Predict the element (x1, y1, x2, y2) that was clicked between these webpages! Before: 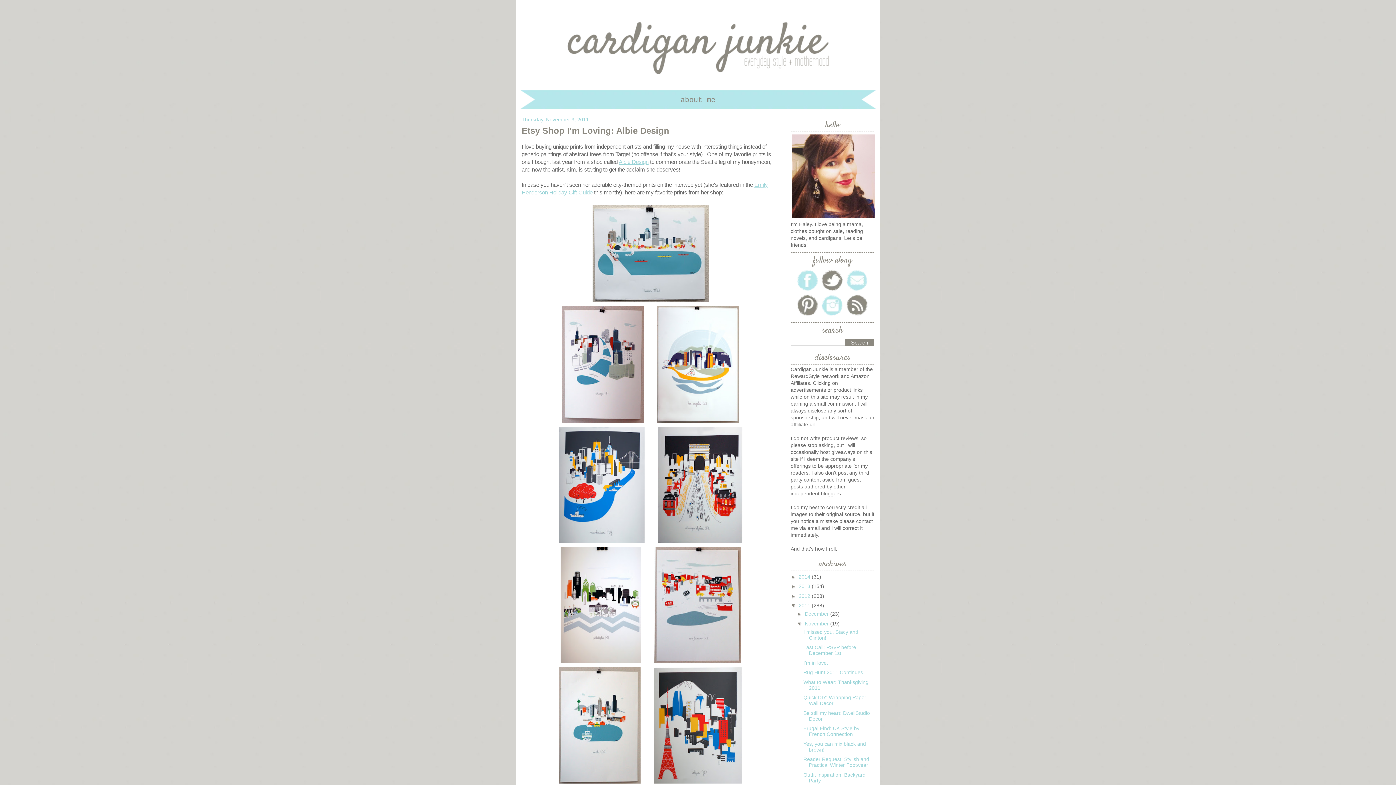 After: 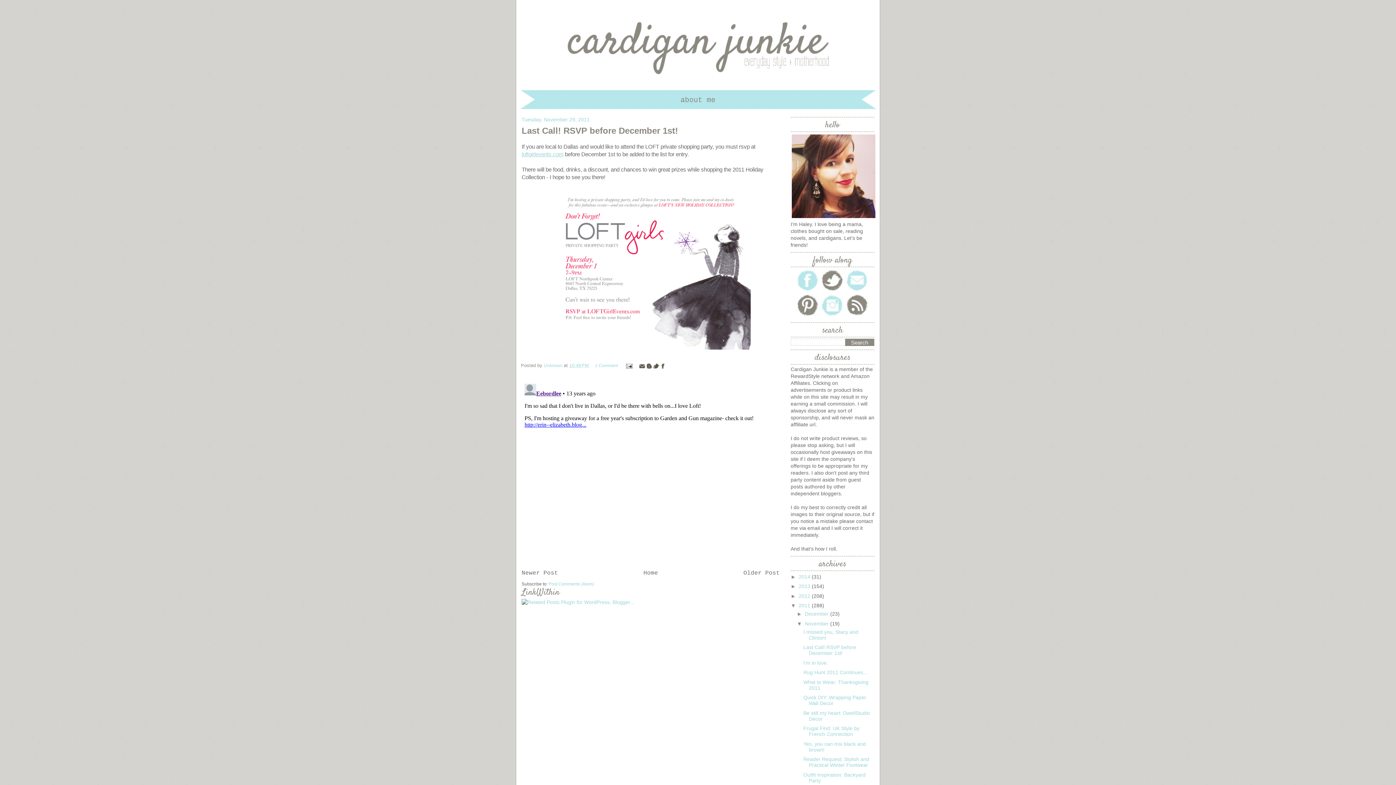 Action: label: Last Call! RSVP before December 1st! bbox: (803, 644, 856, 656)